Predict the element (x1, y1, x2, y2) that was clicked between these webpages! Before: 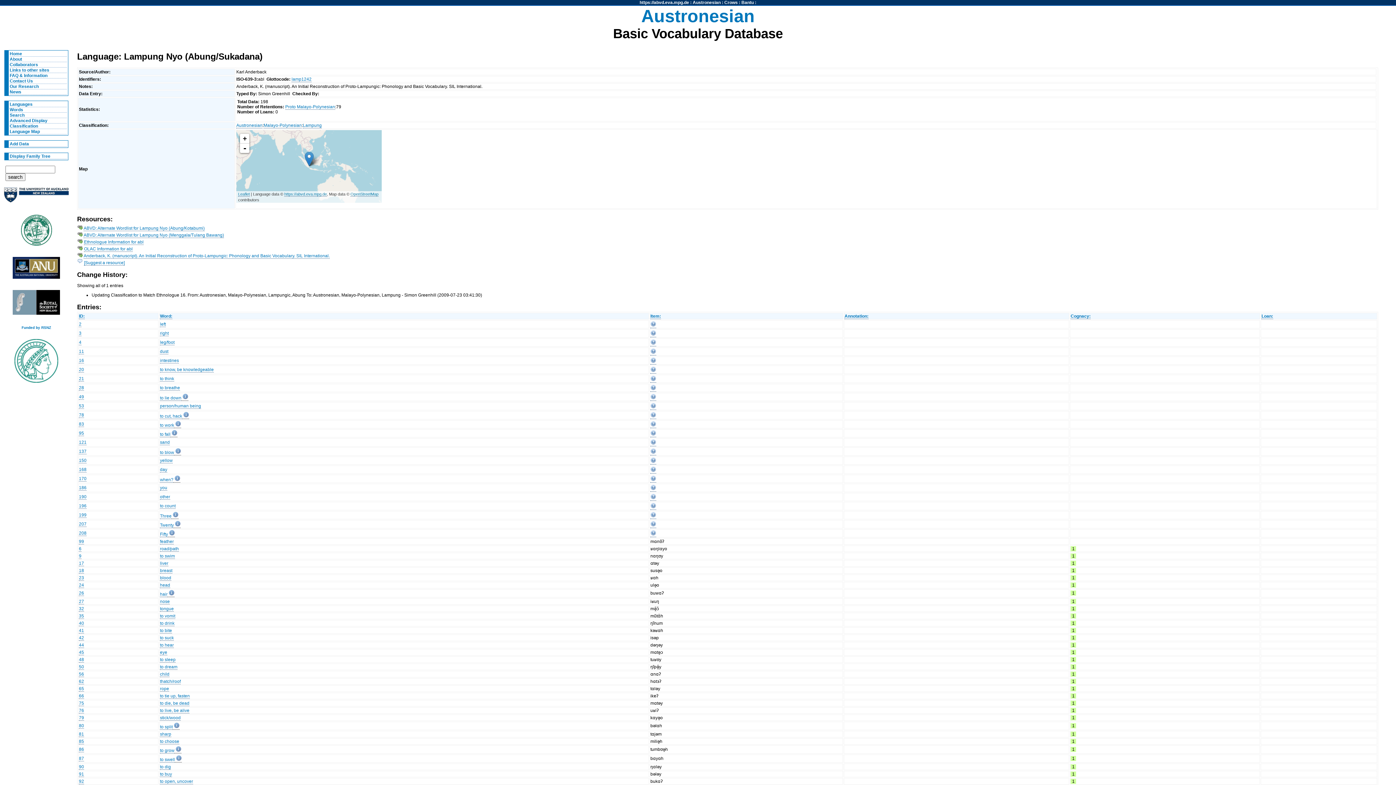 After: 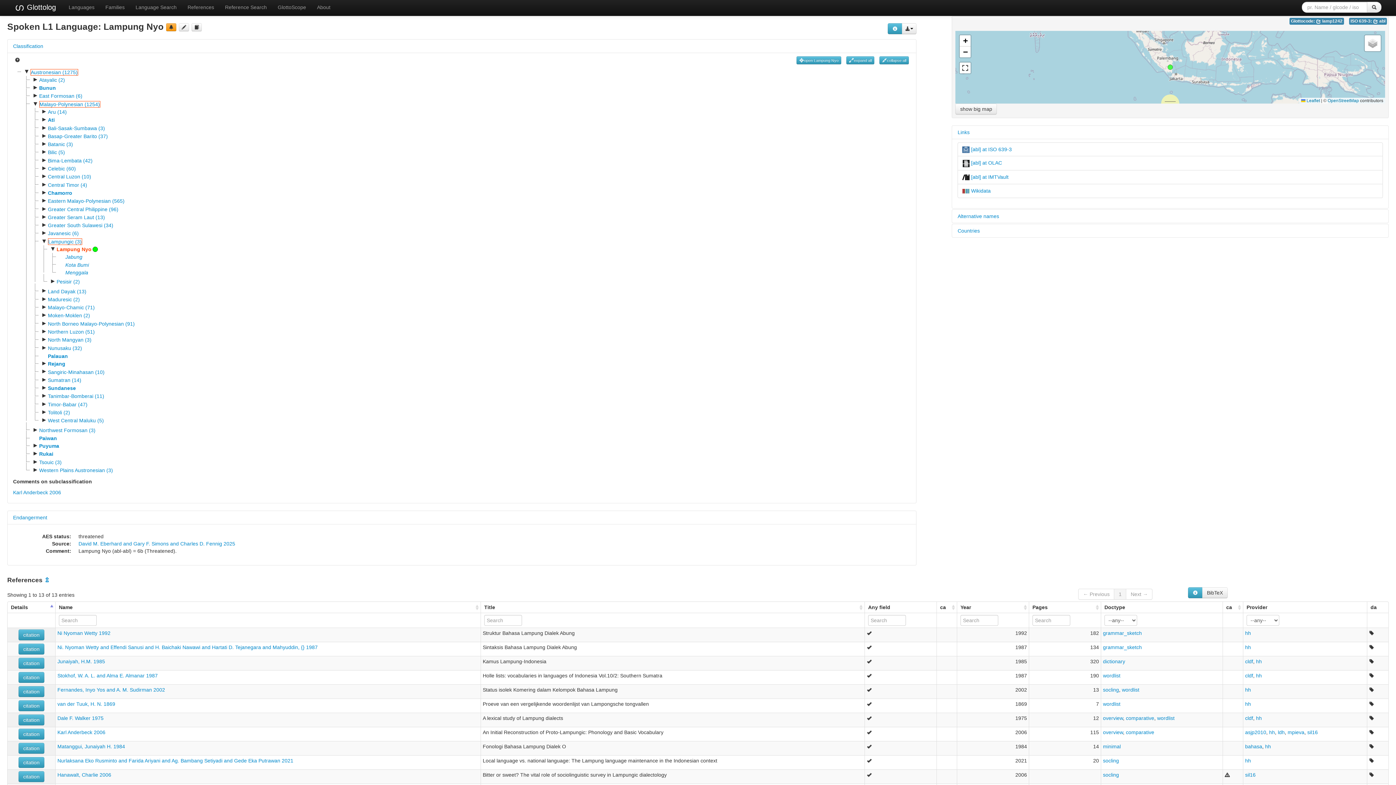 Action: label: lamp1242 bbox: (291, 76, 311, 82)